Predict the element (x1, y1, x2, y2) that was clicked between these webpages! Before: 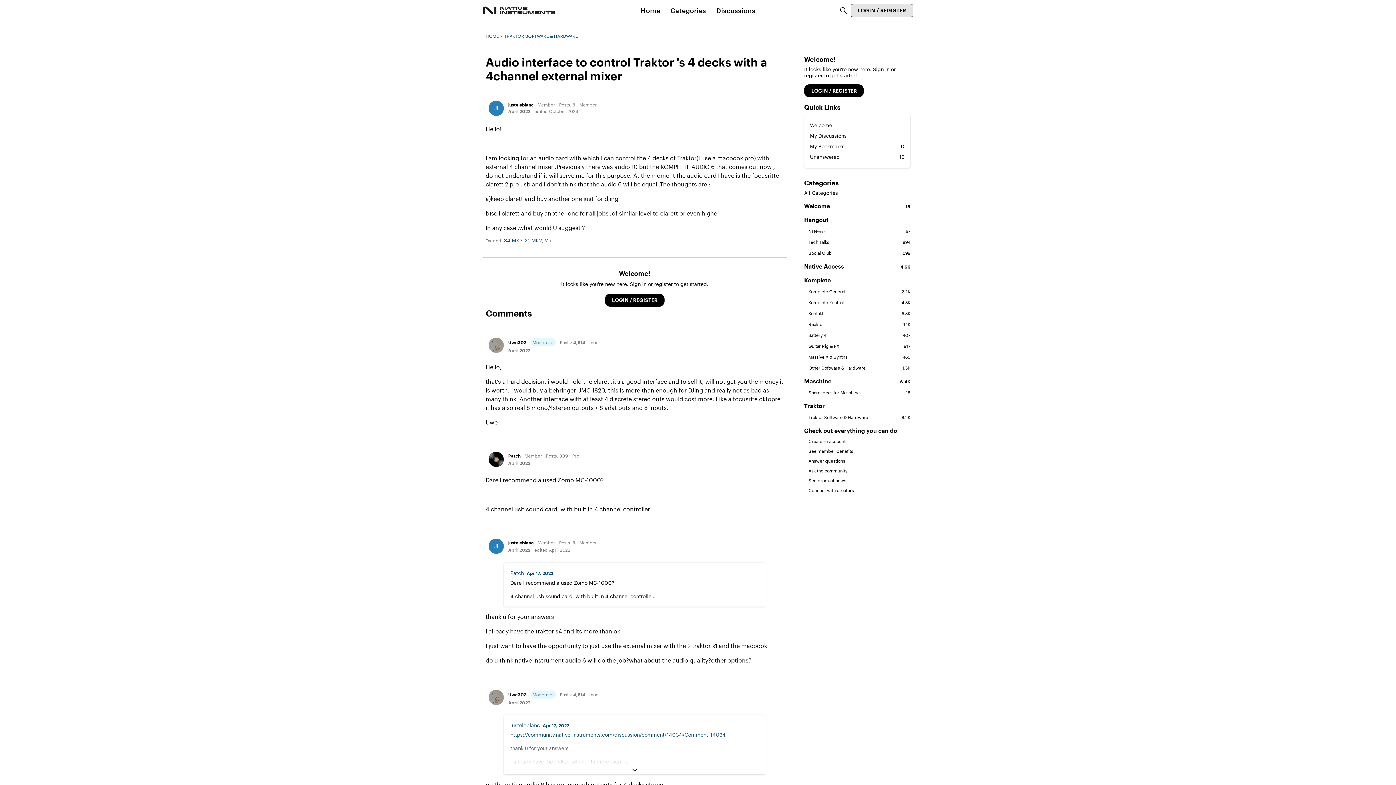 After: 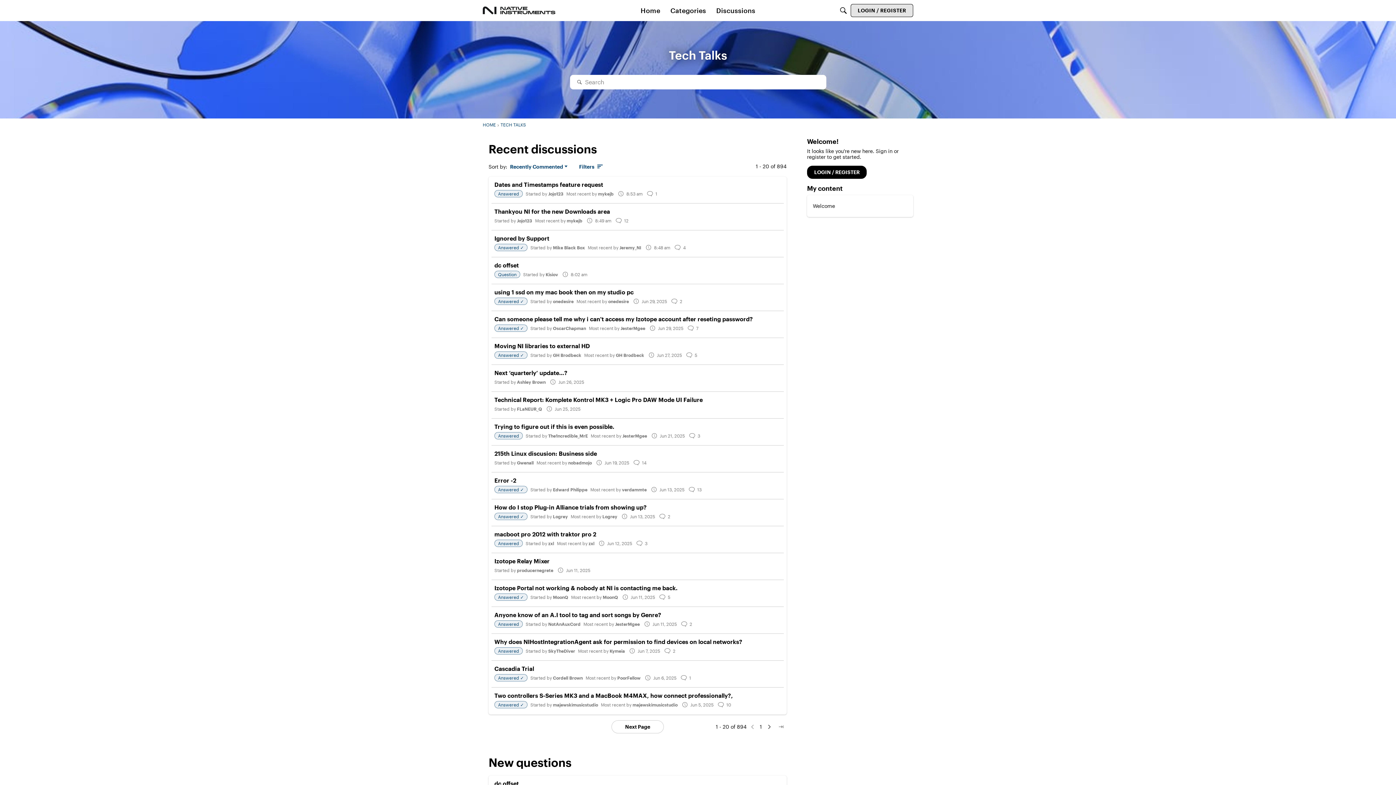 Action: bbox: (804, 238, 910, 245) label: 894
Tech Talks